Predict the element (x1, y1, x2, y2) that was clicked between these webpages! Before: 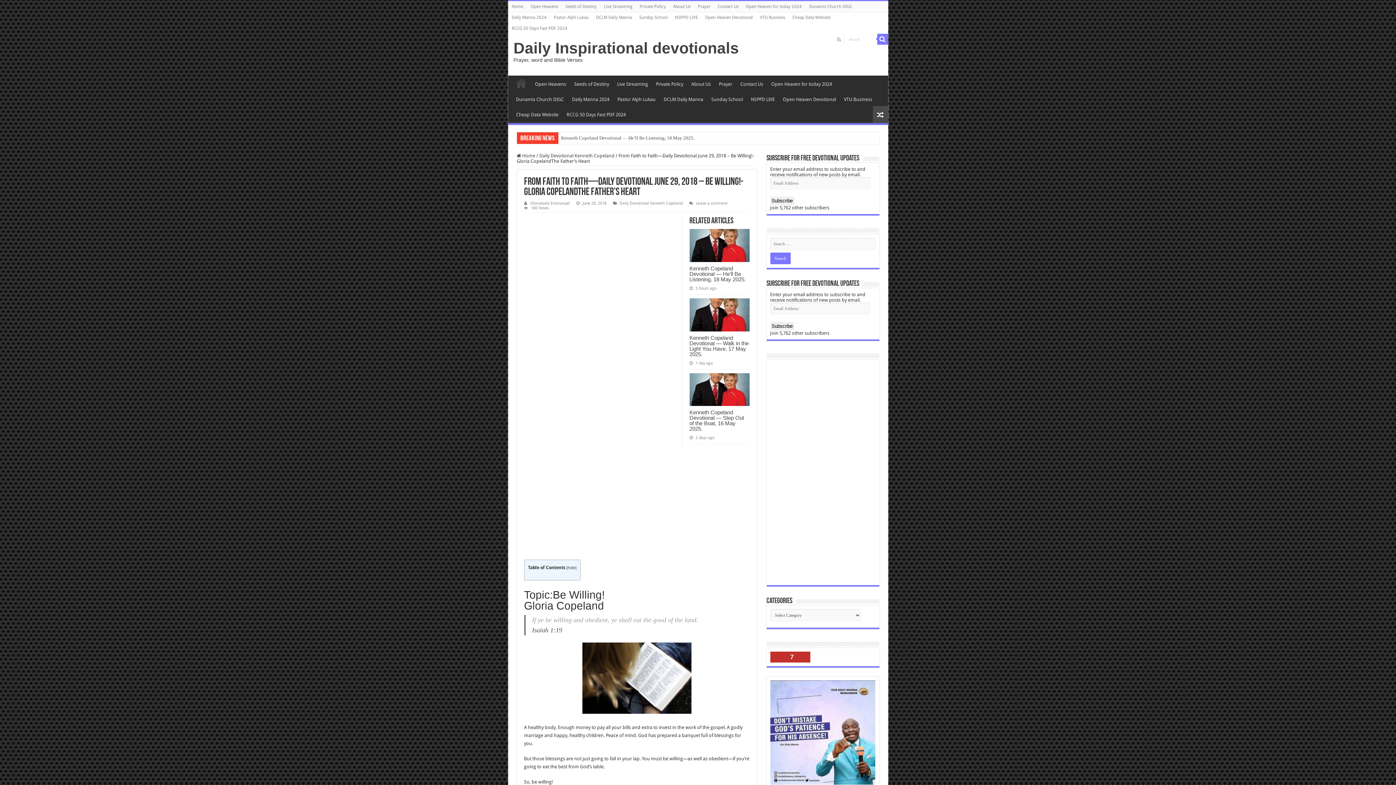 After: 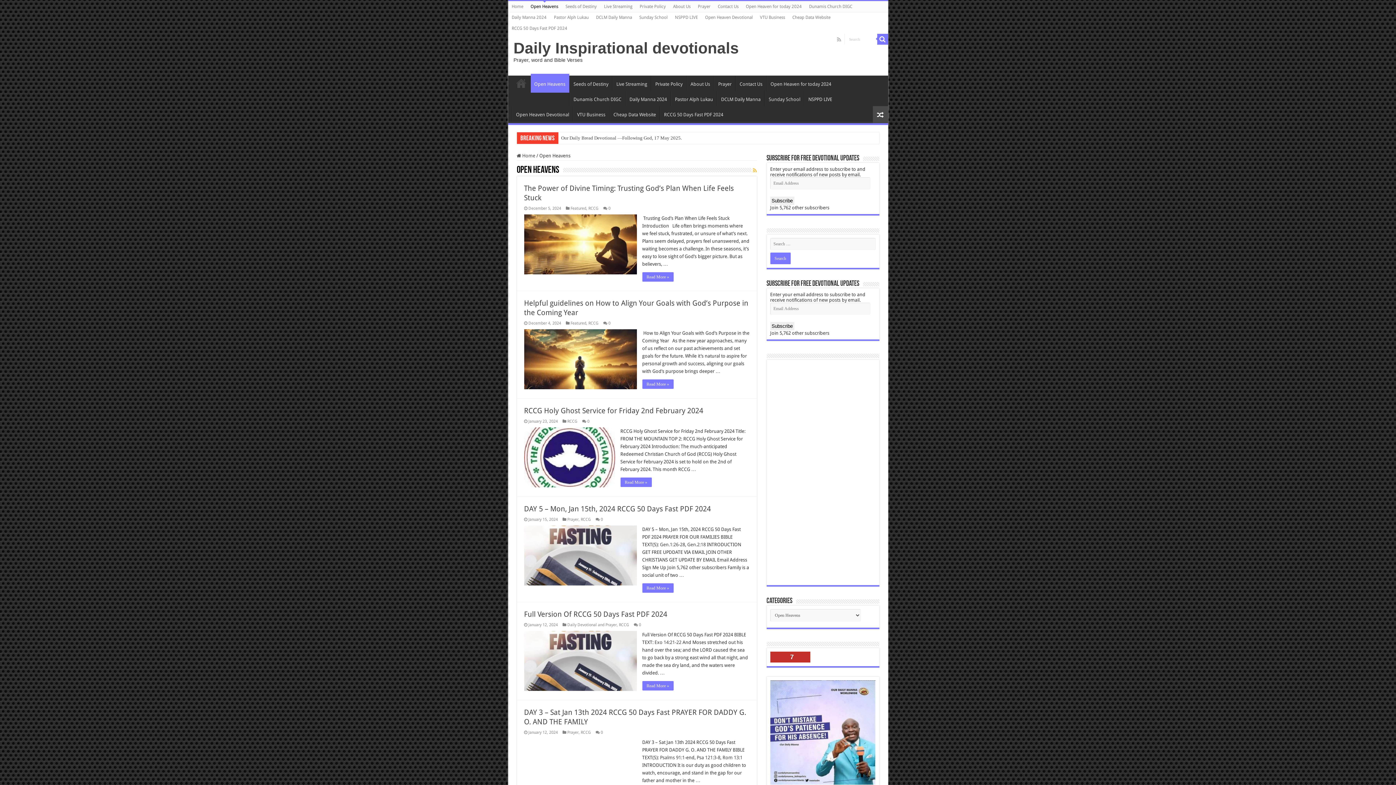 Action: label: Open Heavens bbox: (527, 1, 562, 12)